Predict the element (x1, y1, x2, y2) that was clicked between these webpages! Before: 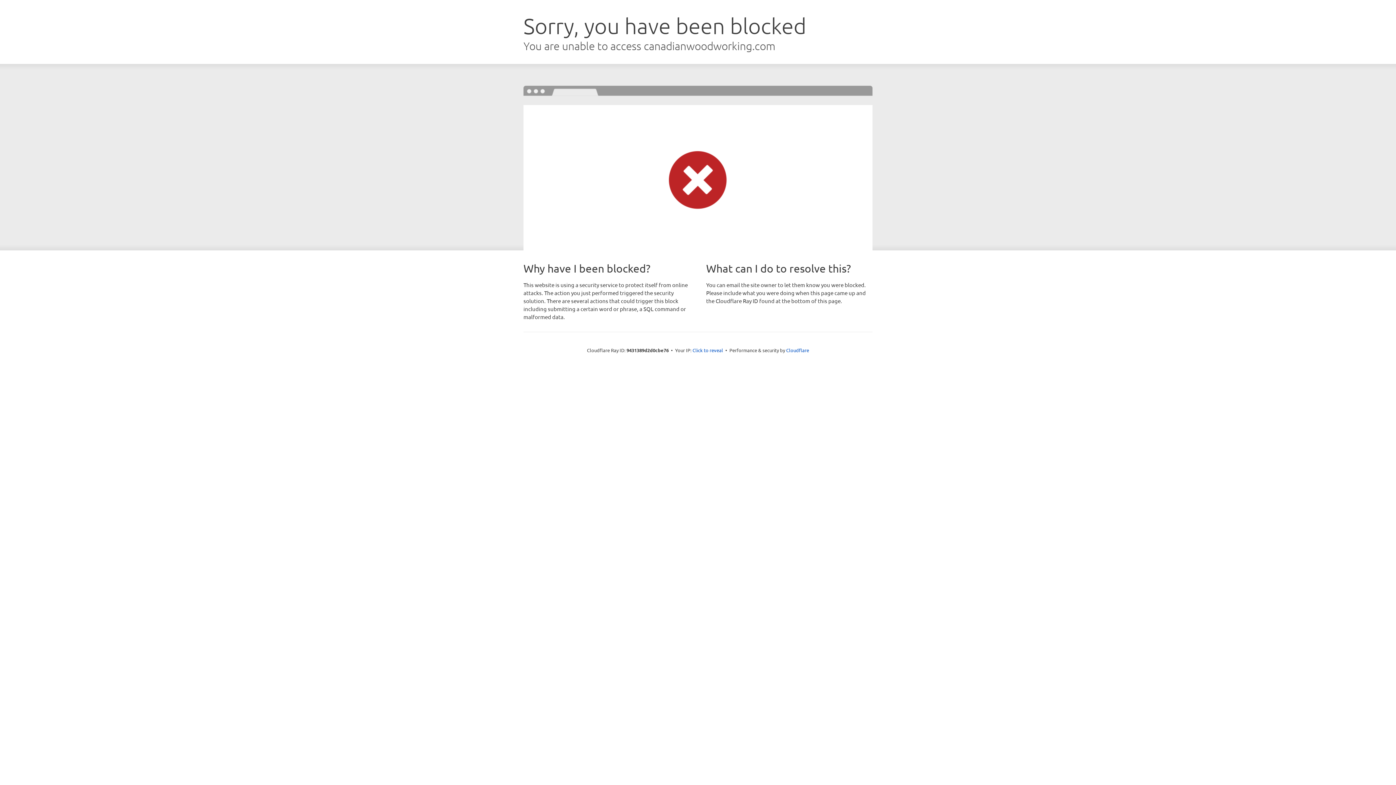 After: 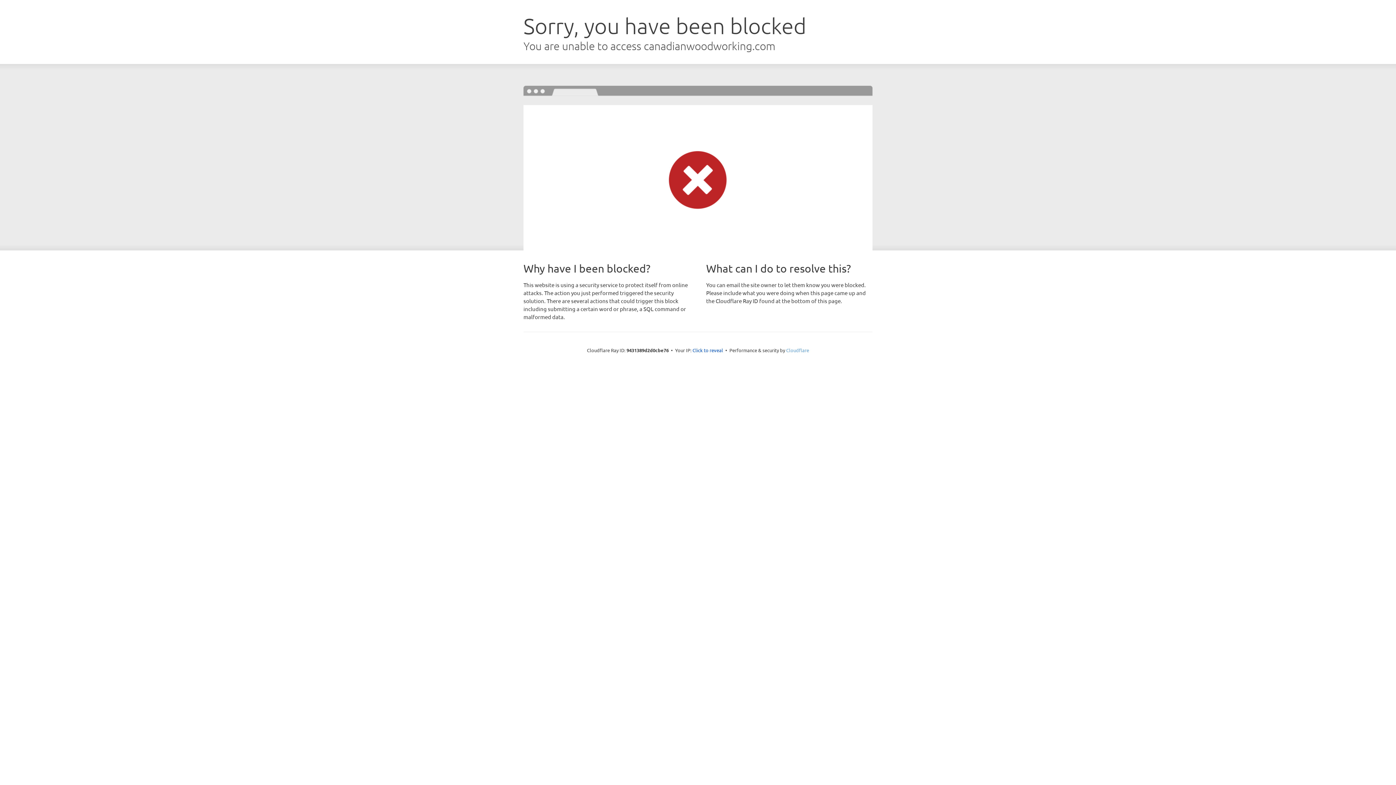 Action: bbox: (786, 347, 809, 353) label: Cloudflare